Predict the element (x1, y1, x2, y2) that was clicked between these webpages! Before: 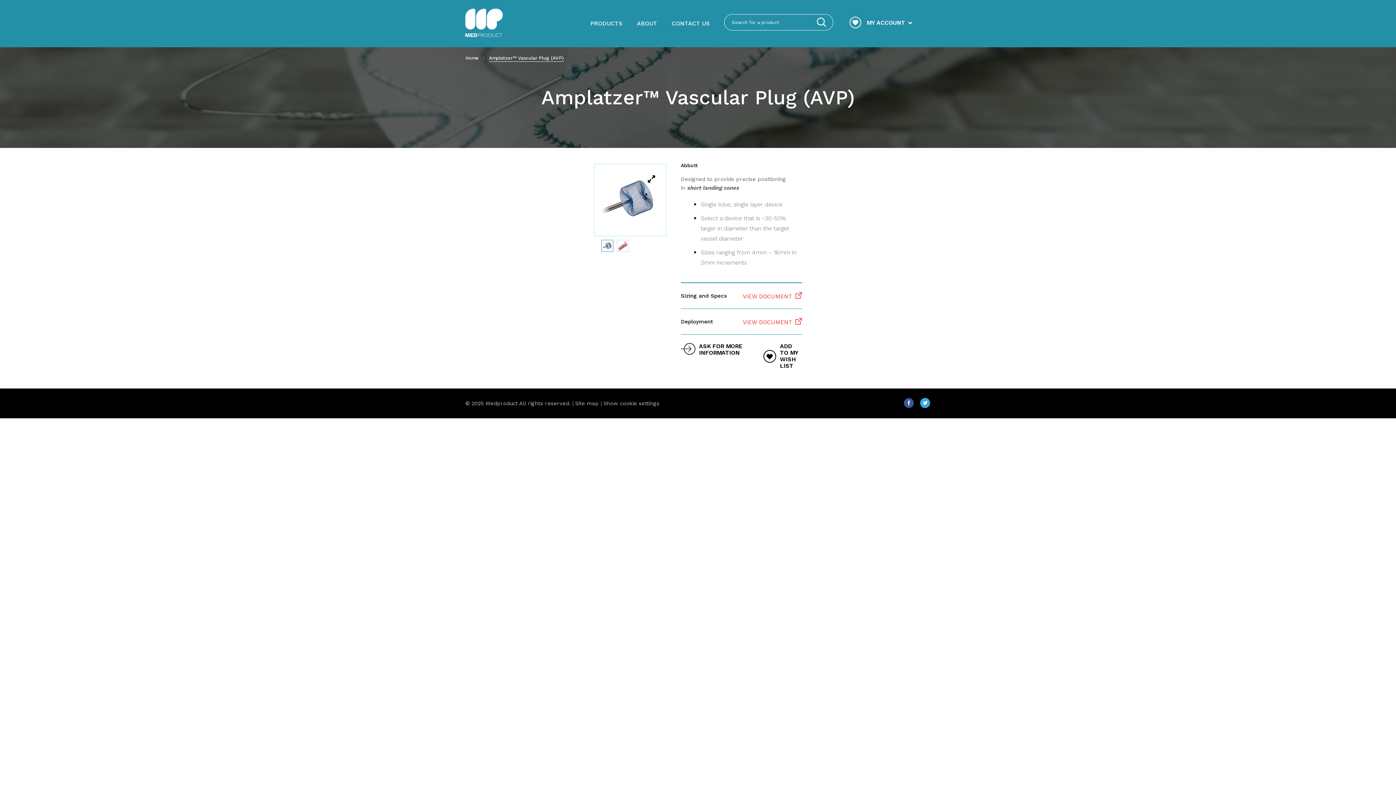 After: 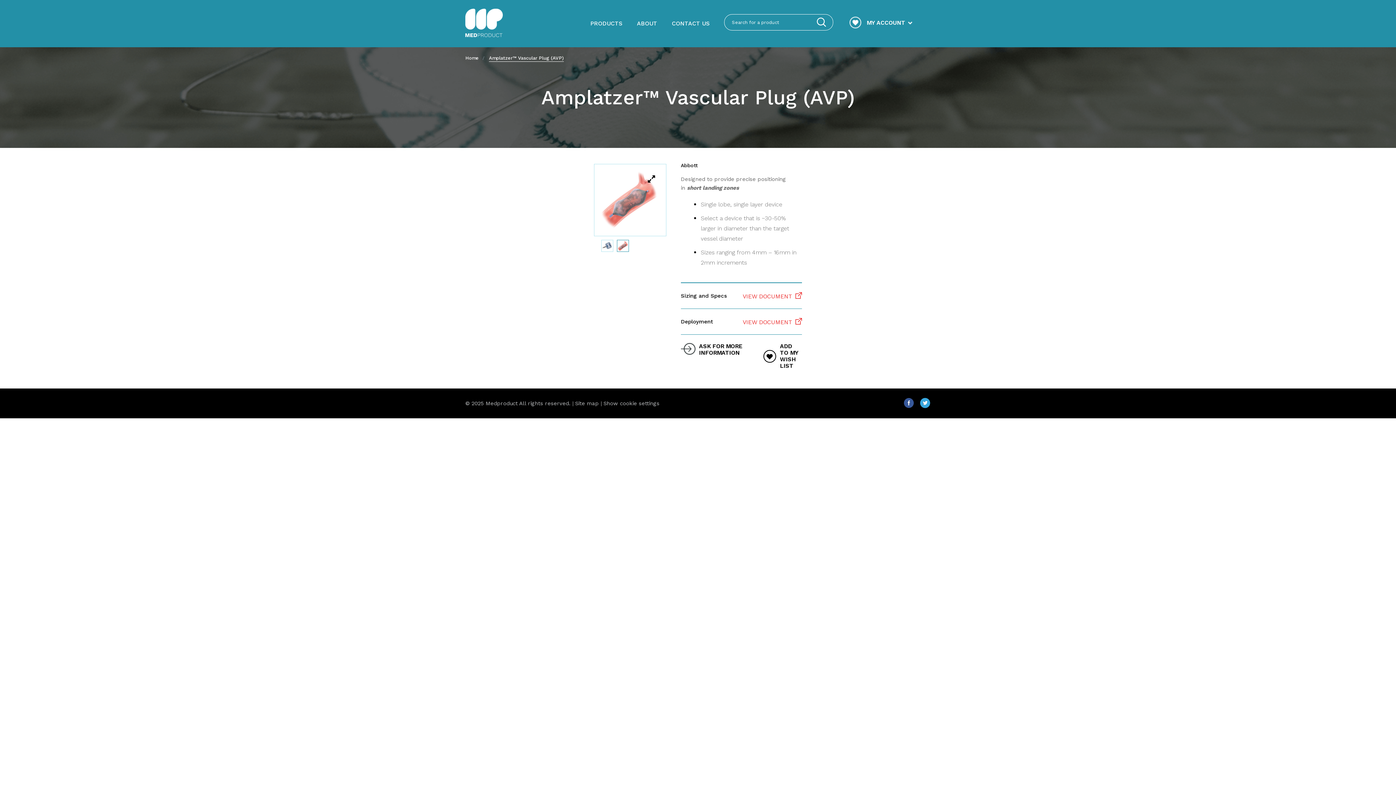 Action: bbox: (576, 197, 581, 212)